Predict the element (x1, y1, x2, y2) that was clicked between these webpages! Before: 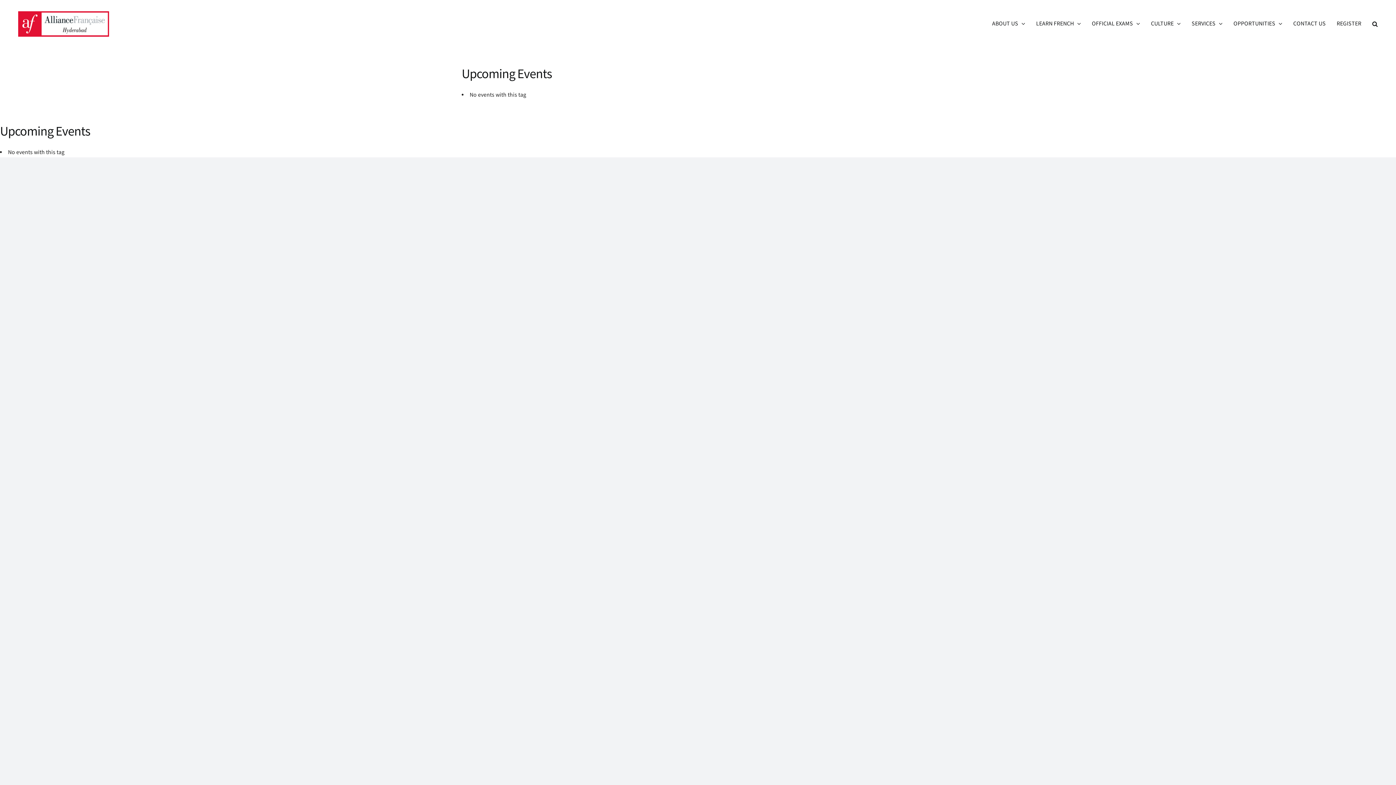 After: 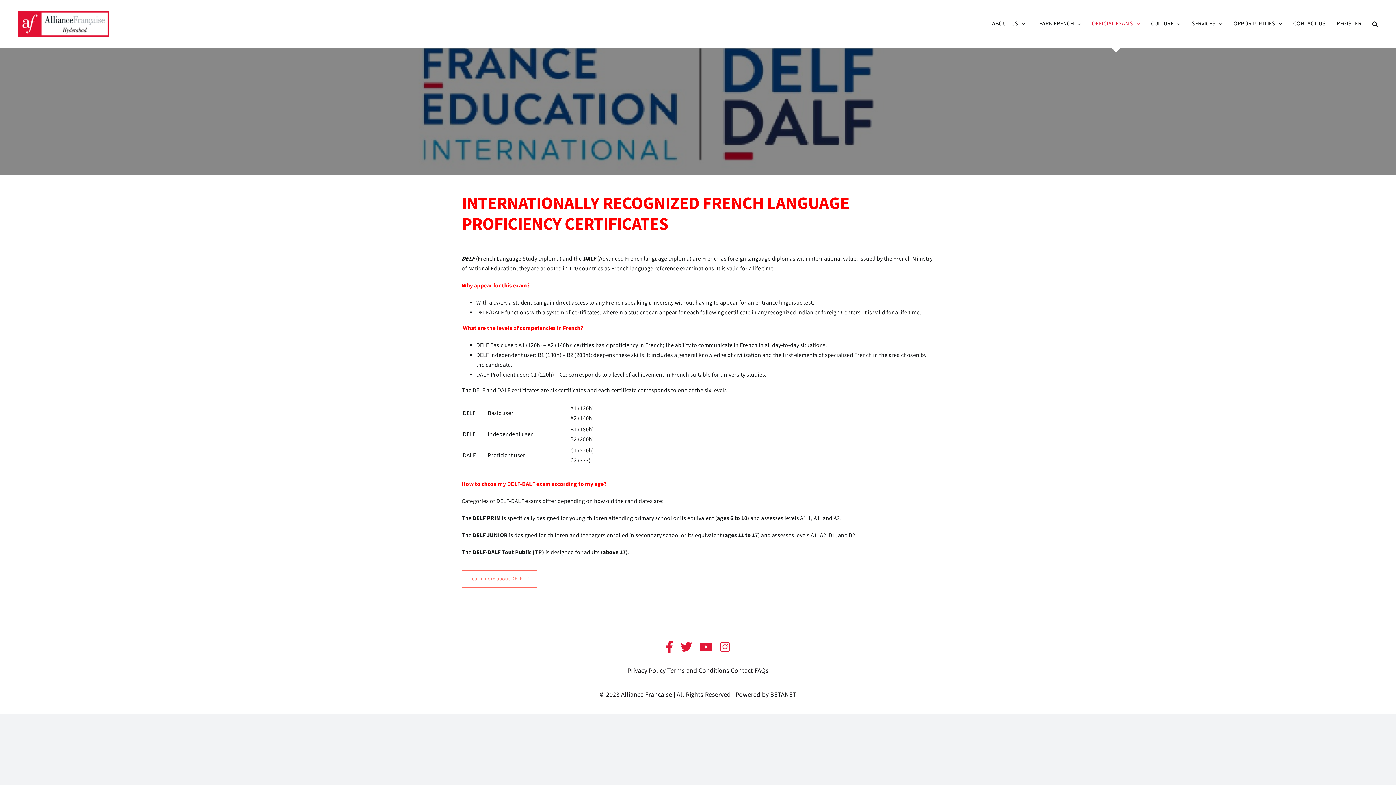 Action: bbox: (1092, 0, 1140, 48) label: OFFICIAL EXAMS